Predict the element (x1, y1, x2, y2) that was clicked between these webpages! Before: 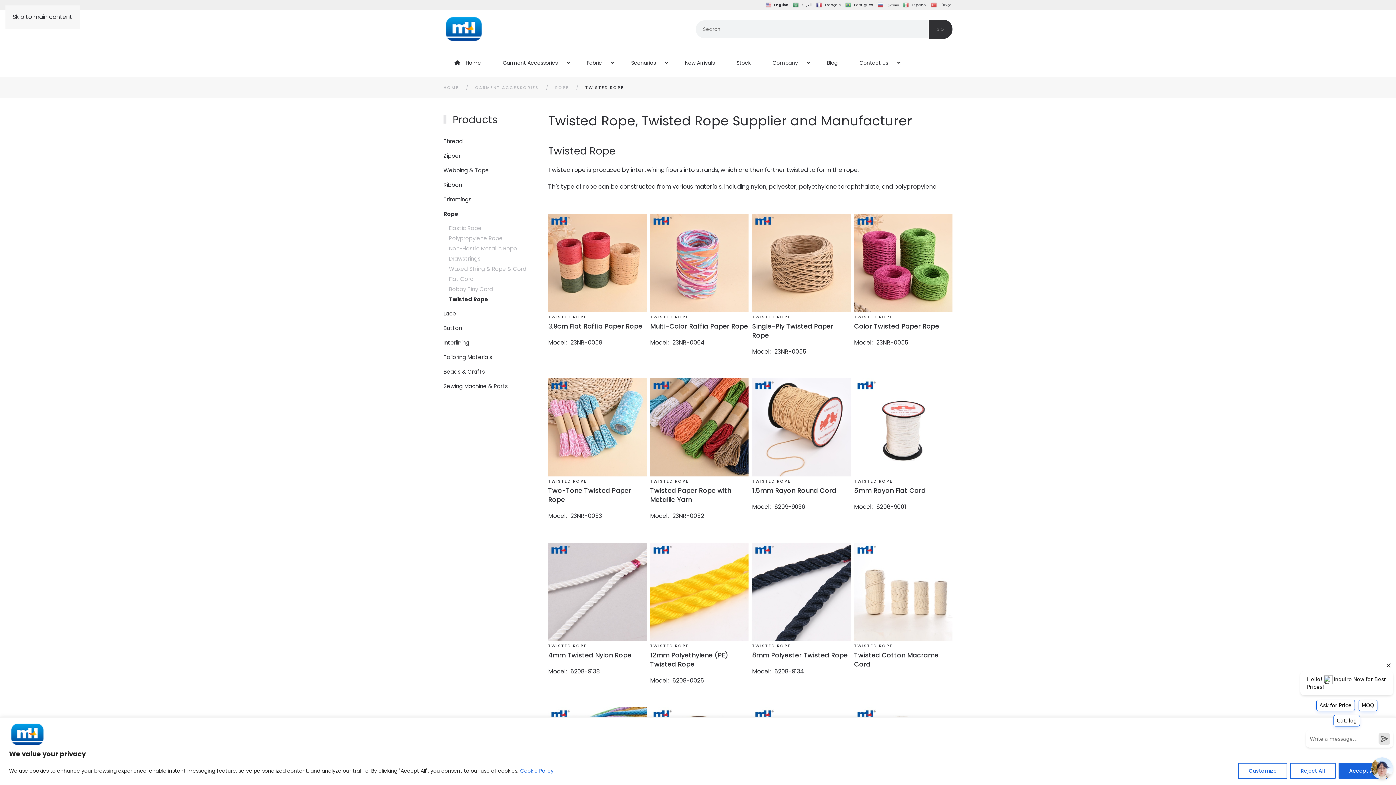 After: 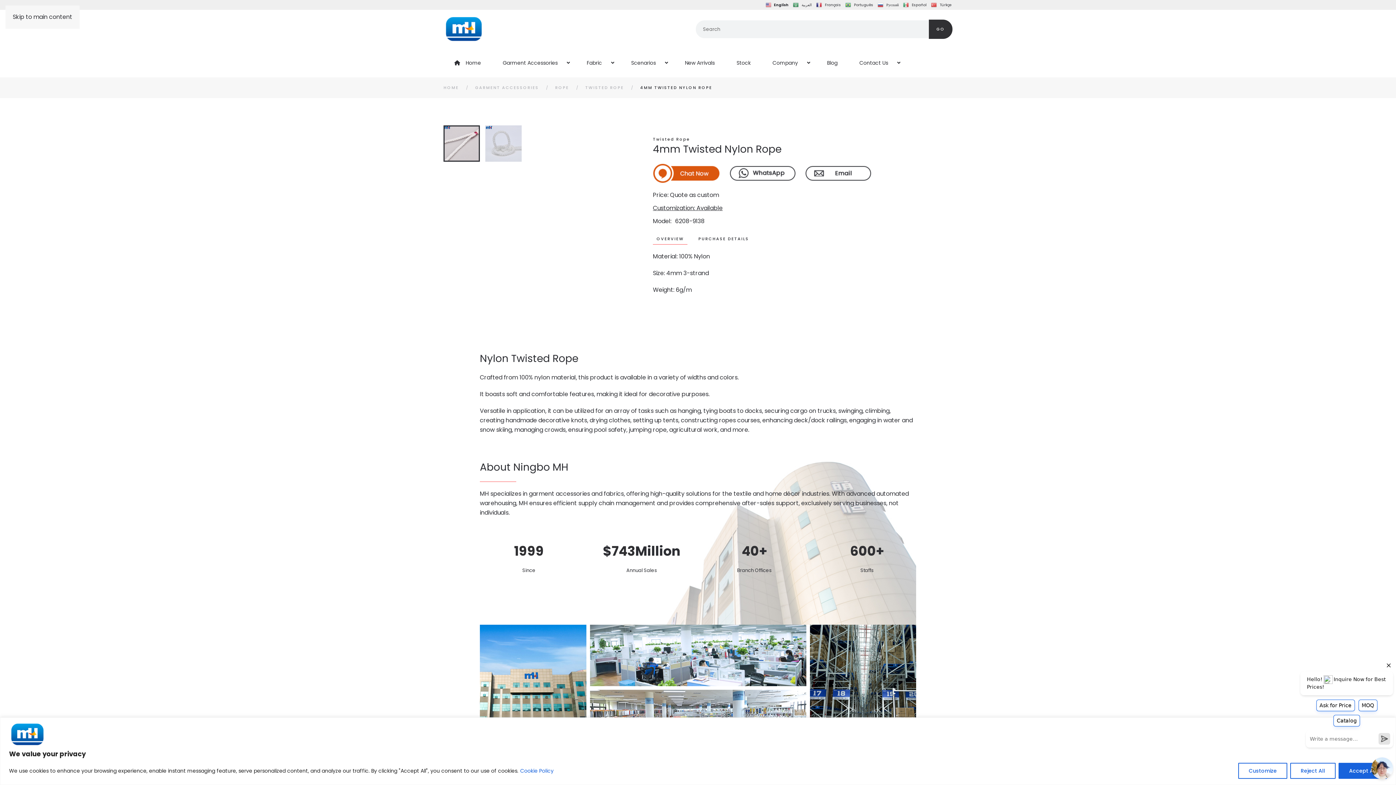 Action: bbox: (548, 650, 631, 659) label: 4mm Twisted Nylon Rope